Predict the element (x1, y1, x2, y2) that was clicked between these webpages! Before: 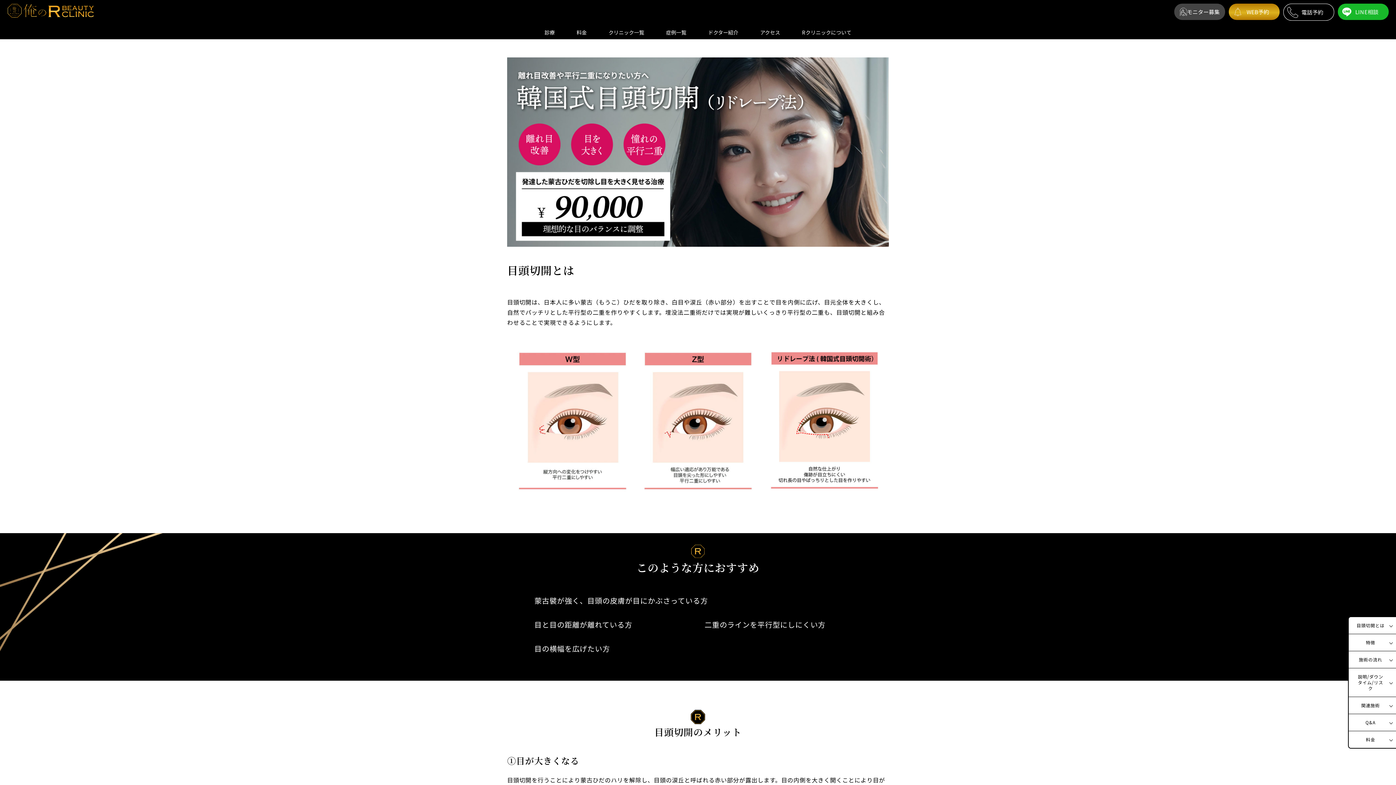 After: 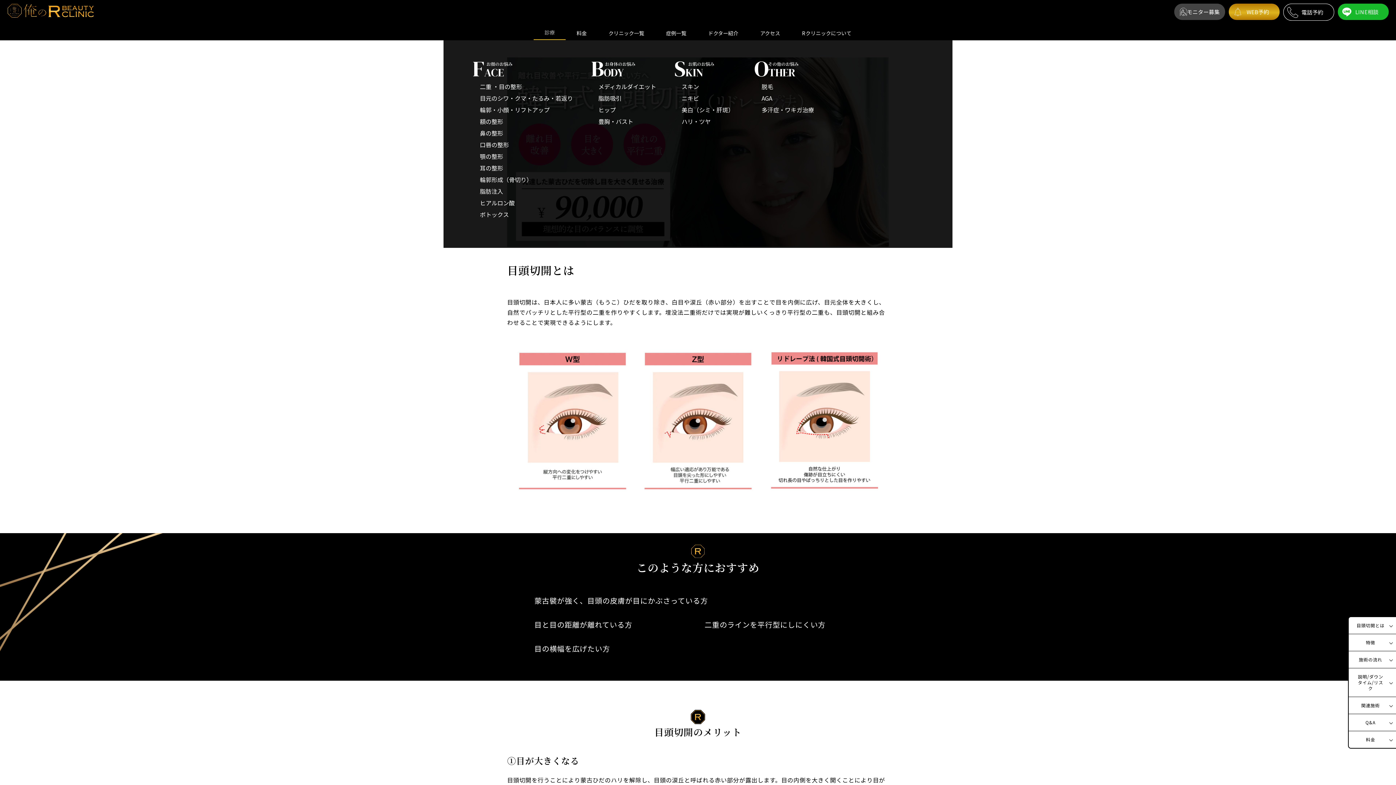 Action: bbox: (541, 25, 558, 39) label: 診療